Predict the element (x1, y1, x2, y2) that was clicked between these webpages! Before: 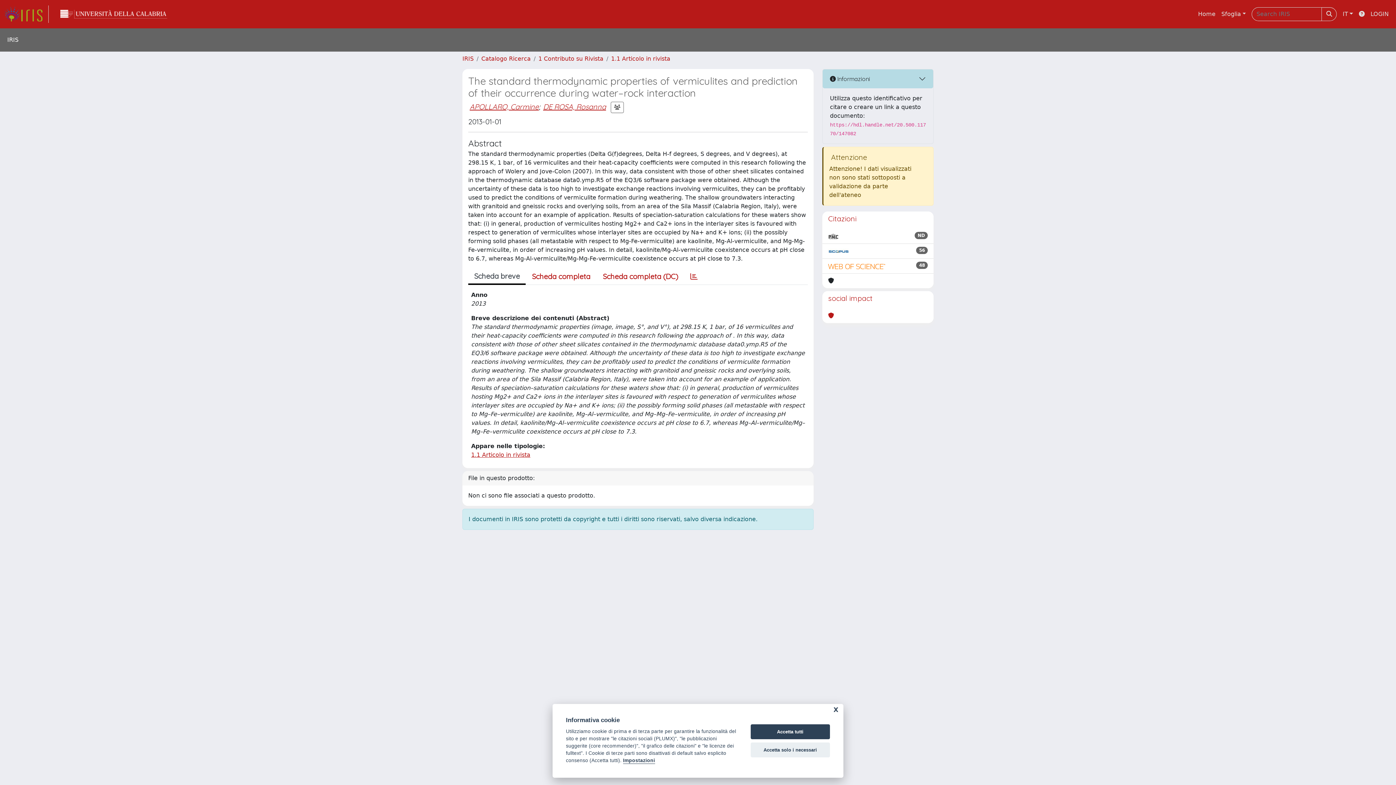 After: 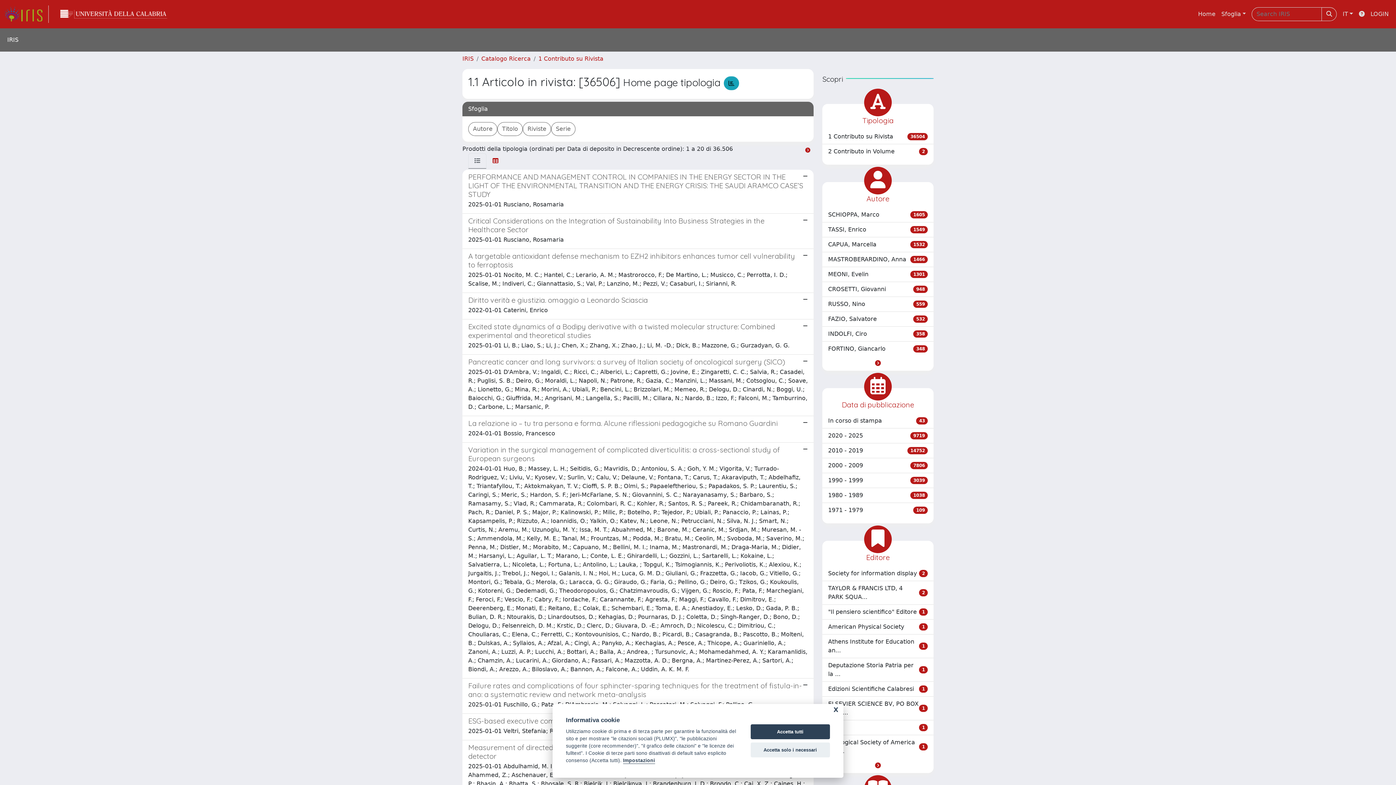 Action: bbox: (611, 55, 670, 62) label: 1.1 Articolo in rivista